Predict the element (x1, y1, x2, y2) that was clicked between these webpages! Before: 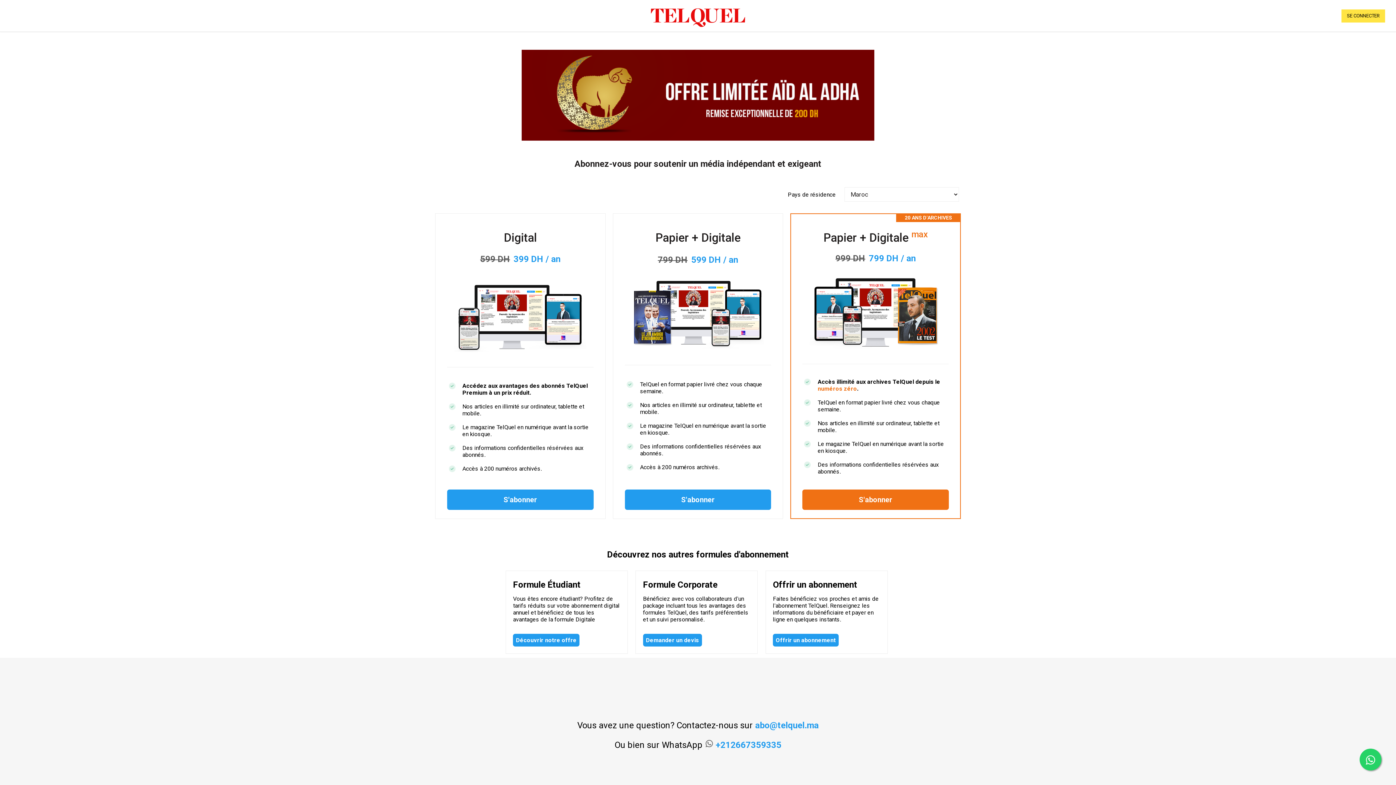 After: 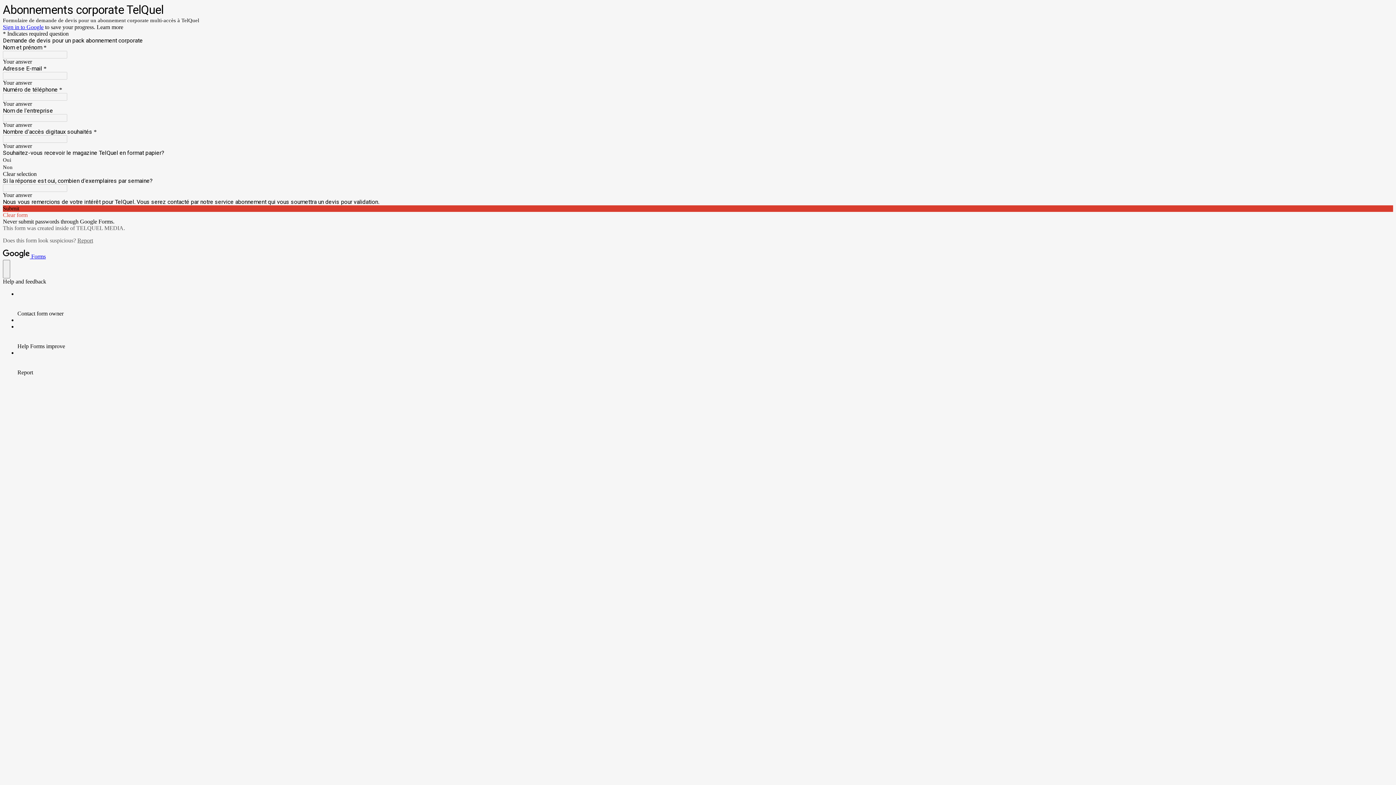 Action: label: Demander un devis bbox: (643, 634, 702, 646)